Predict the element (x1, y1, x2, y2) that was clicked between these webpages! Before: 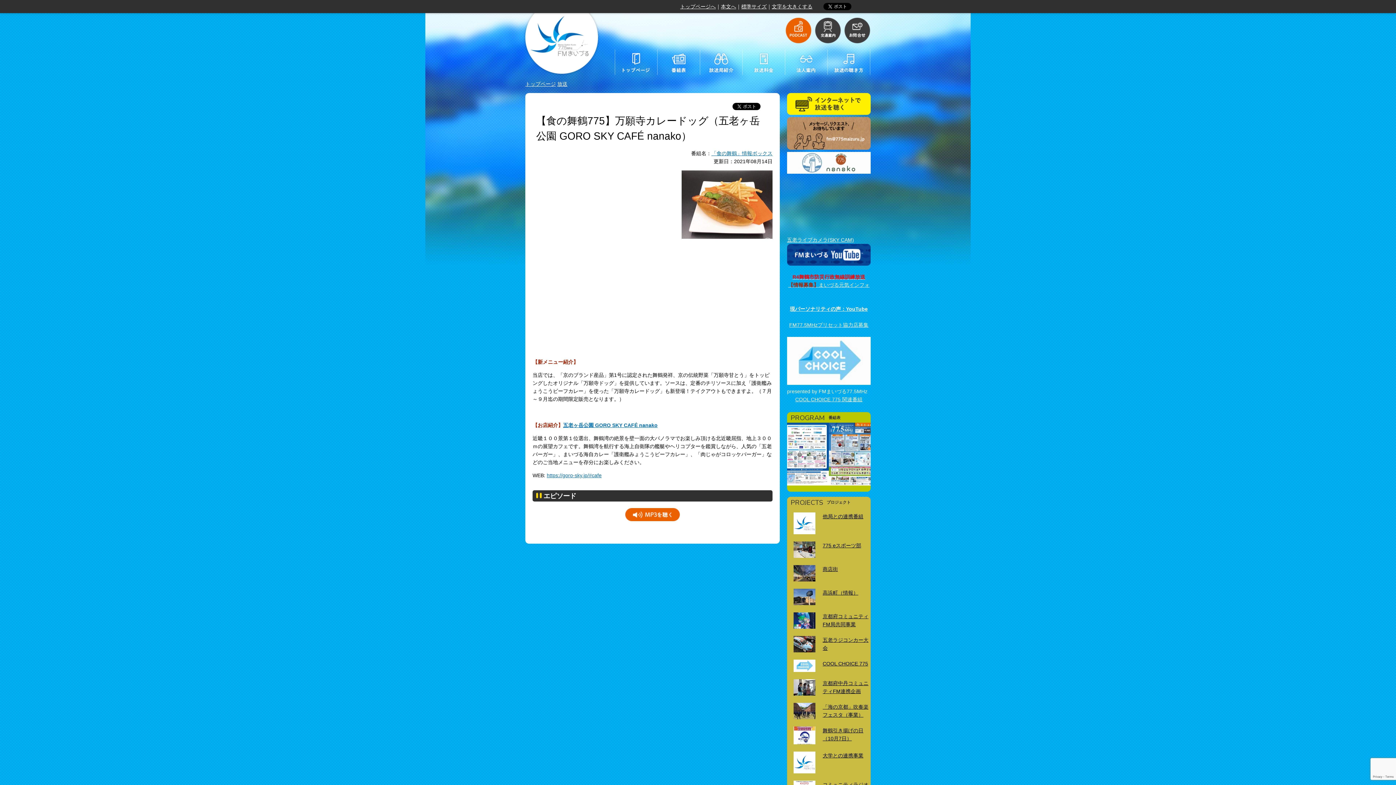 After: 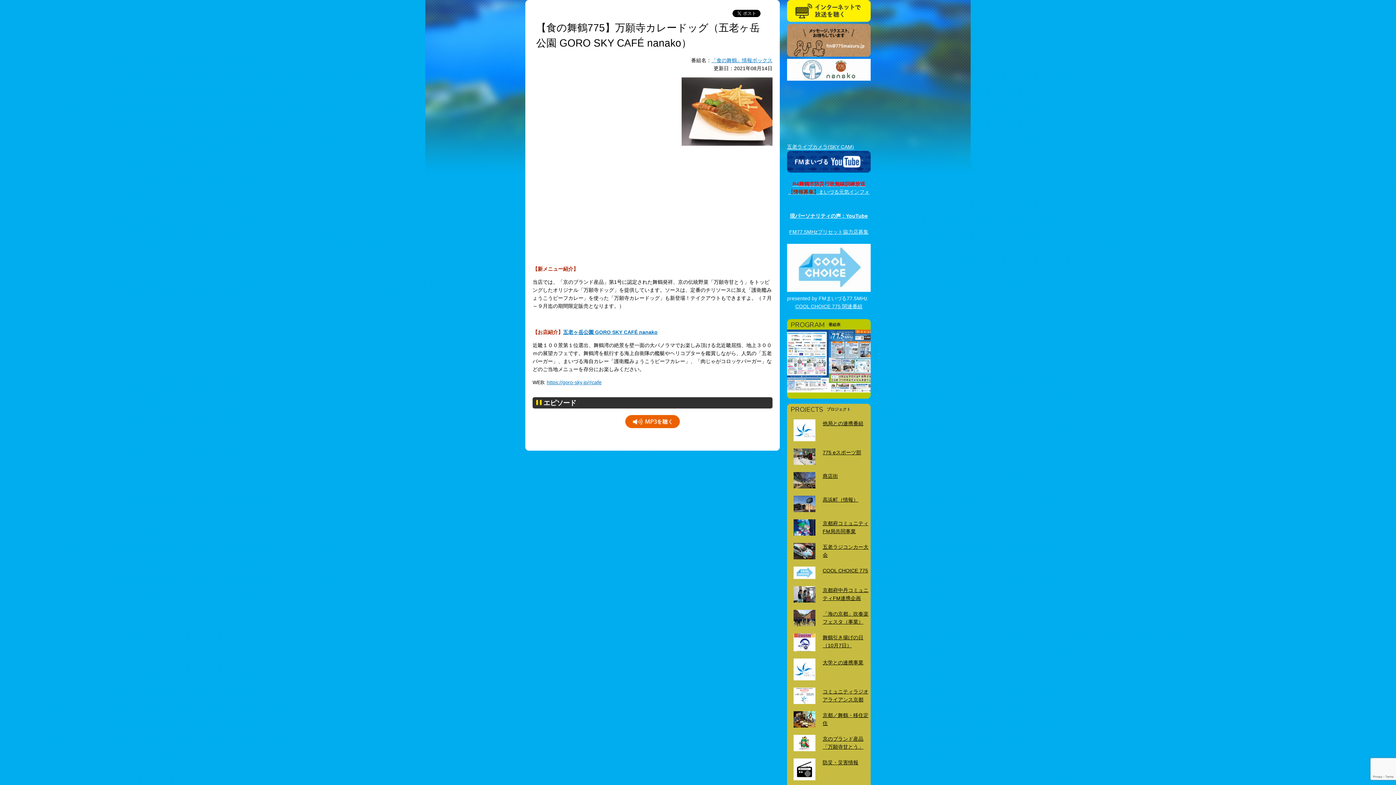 Action: label: 本文へ bbox: (721, 3, 736, 9)